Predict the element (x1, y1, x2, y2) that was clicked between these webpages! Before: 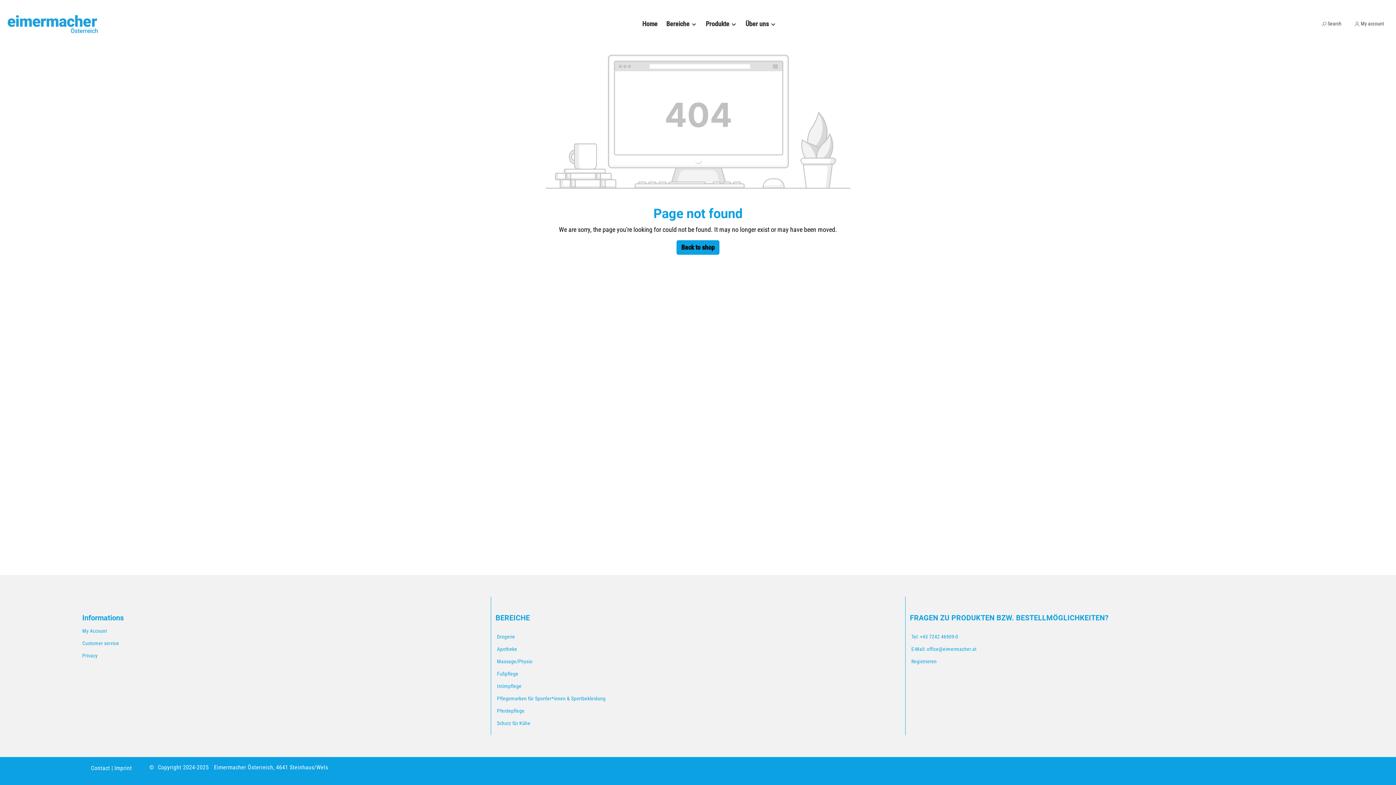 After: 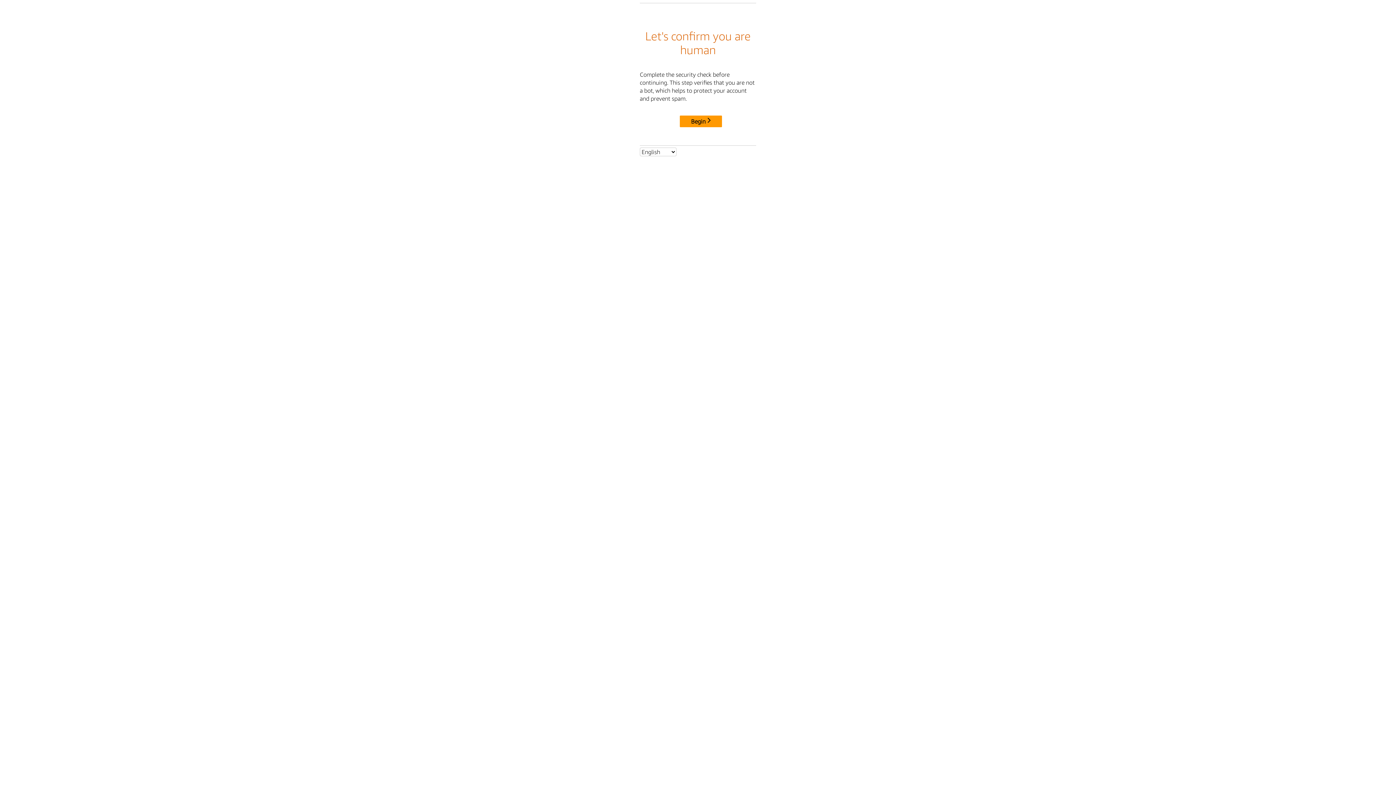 Action: bbox: (82, 653, 97, 658) label: Privacy